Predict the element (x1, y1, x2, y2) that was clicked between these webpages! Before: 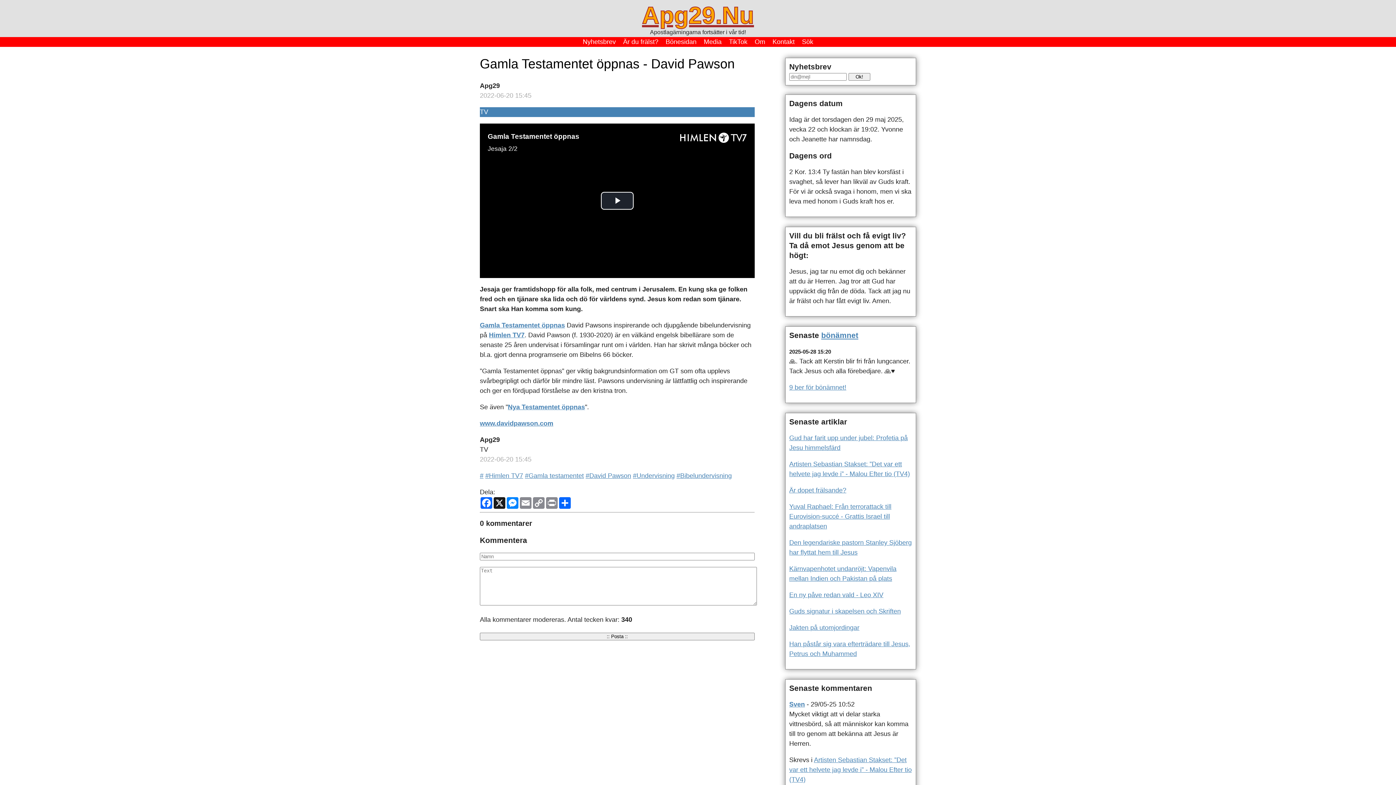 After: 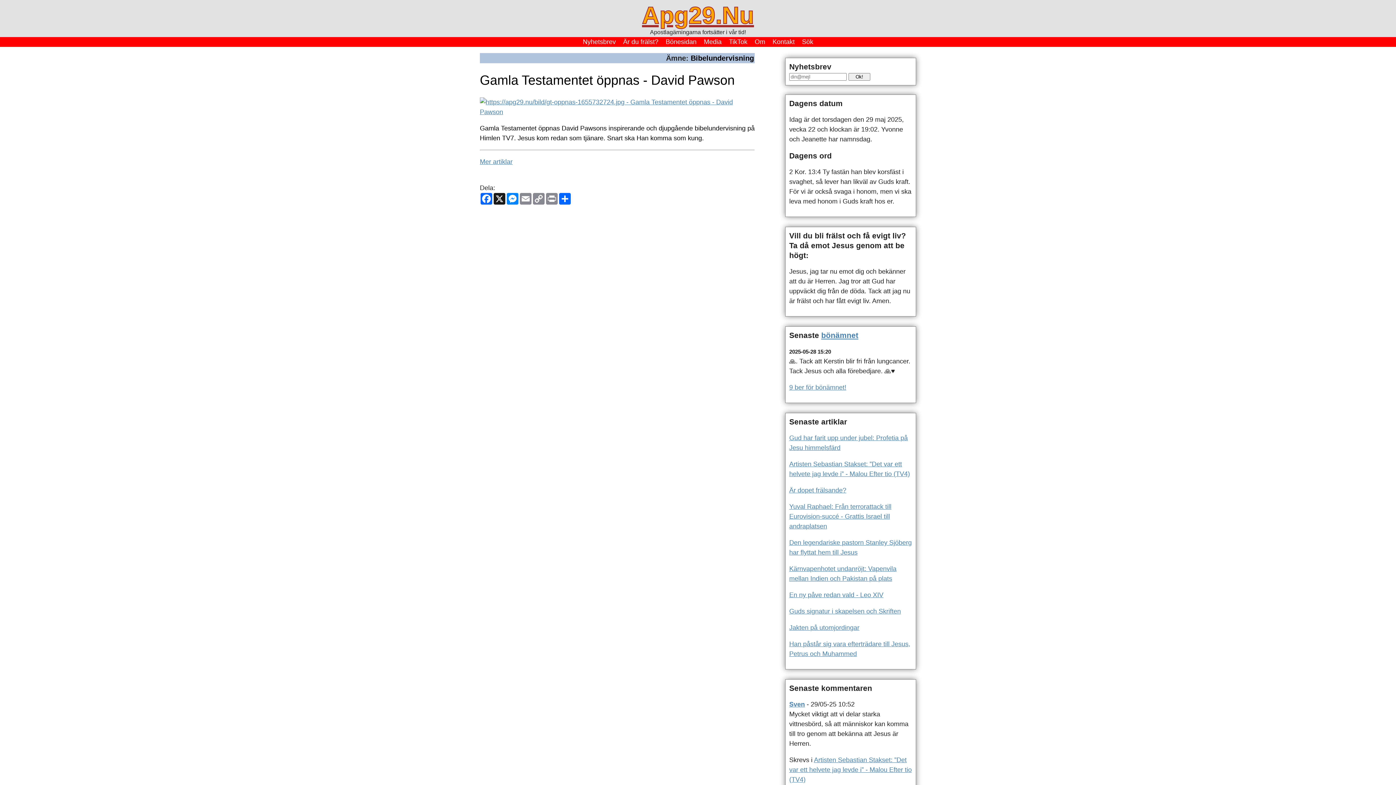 Action: bbox: (676, 472, 732, 479) label: #Bibelundervisning